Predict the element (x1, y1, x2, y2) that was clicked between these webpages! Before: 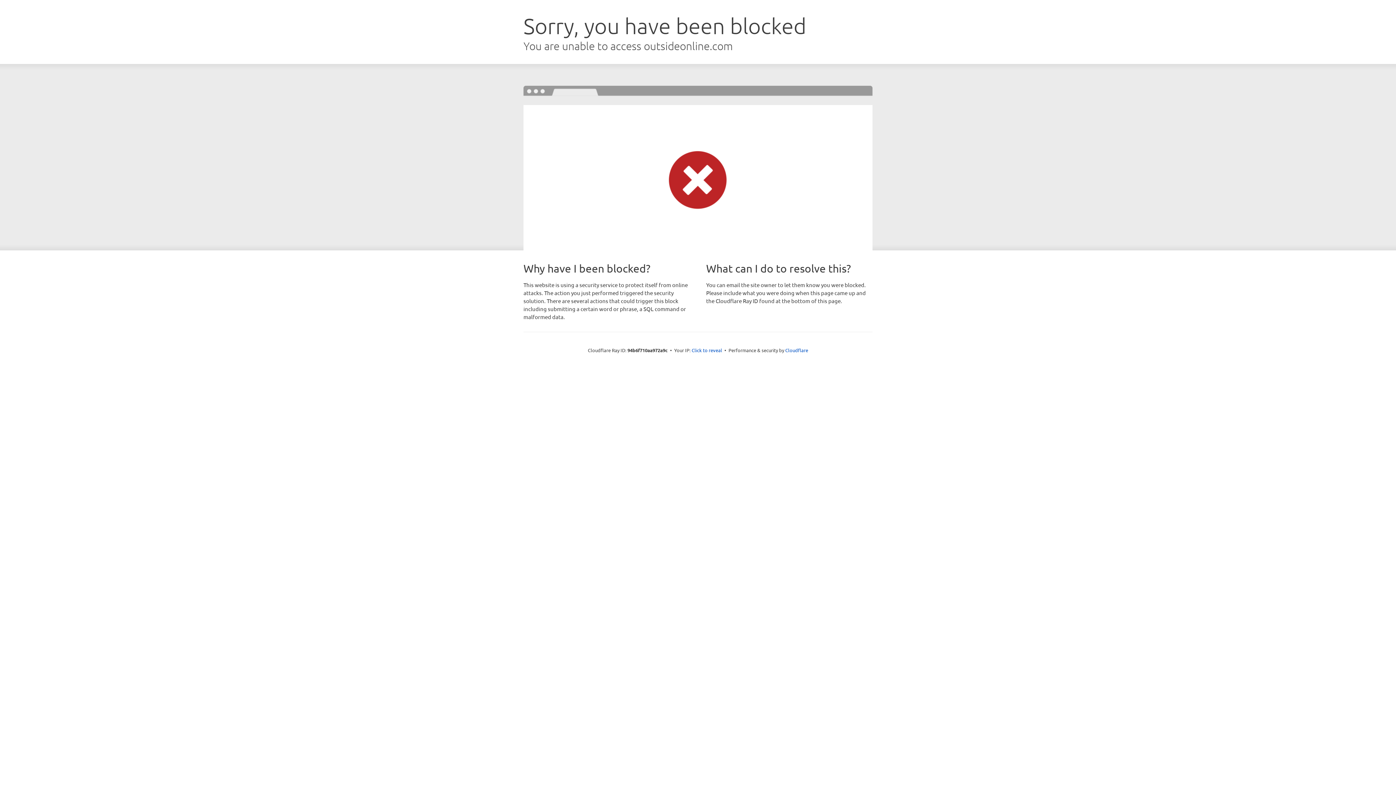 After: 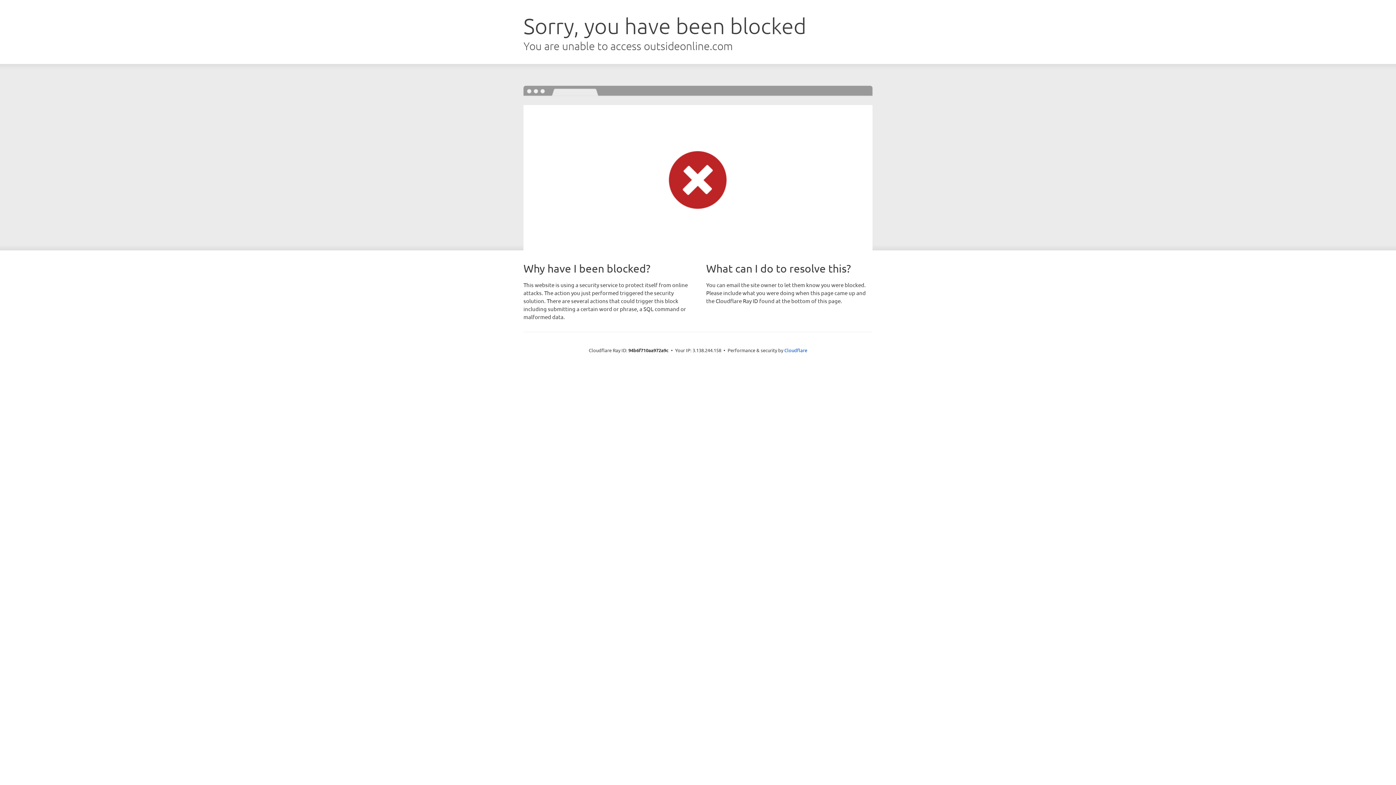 Action: bbox: (691, 346, 722, 353) label: Click to reveal